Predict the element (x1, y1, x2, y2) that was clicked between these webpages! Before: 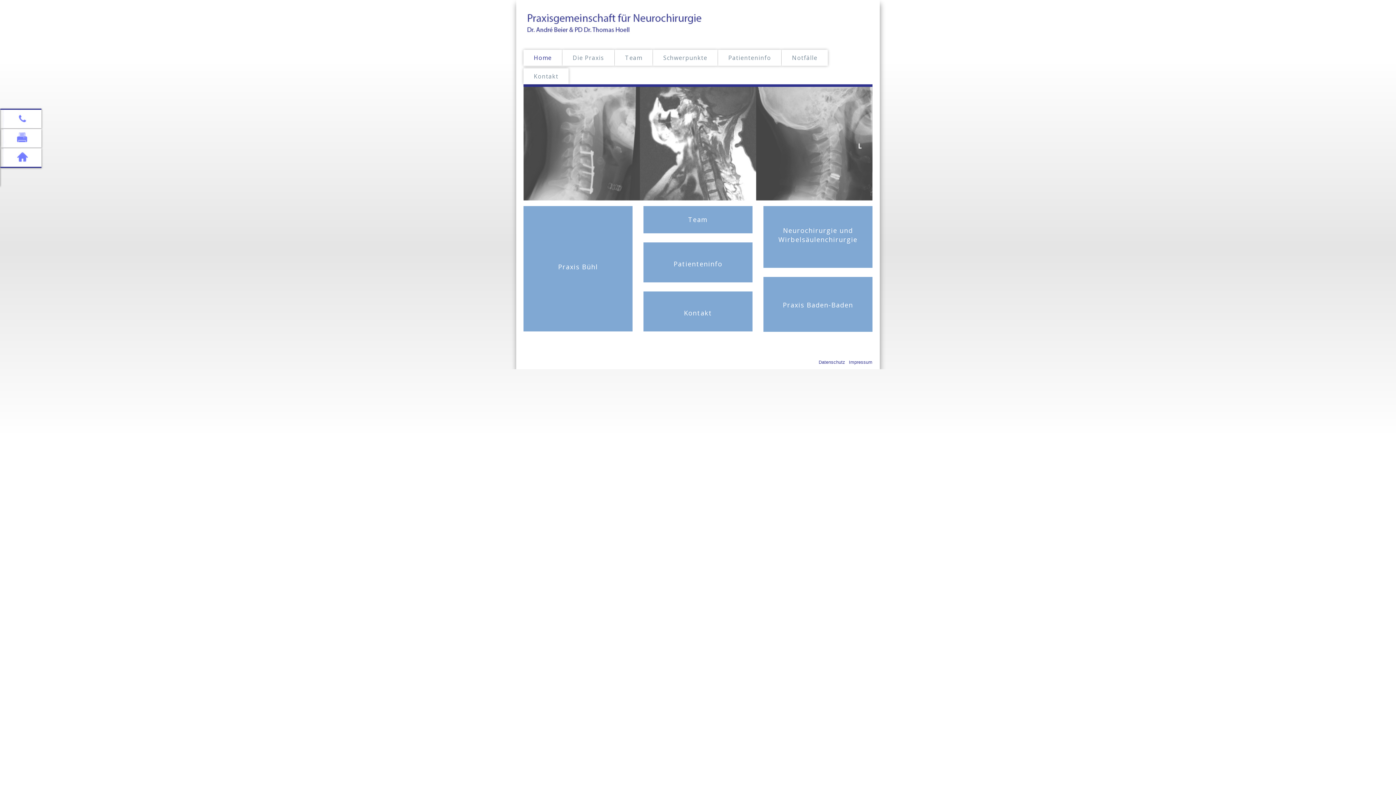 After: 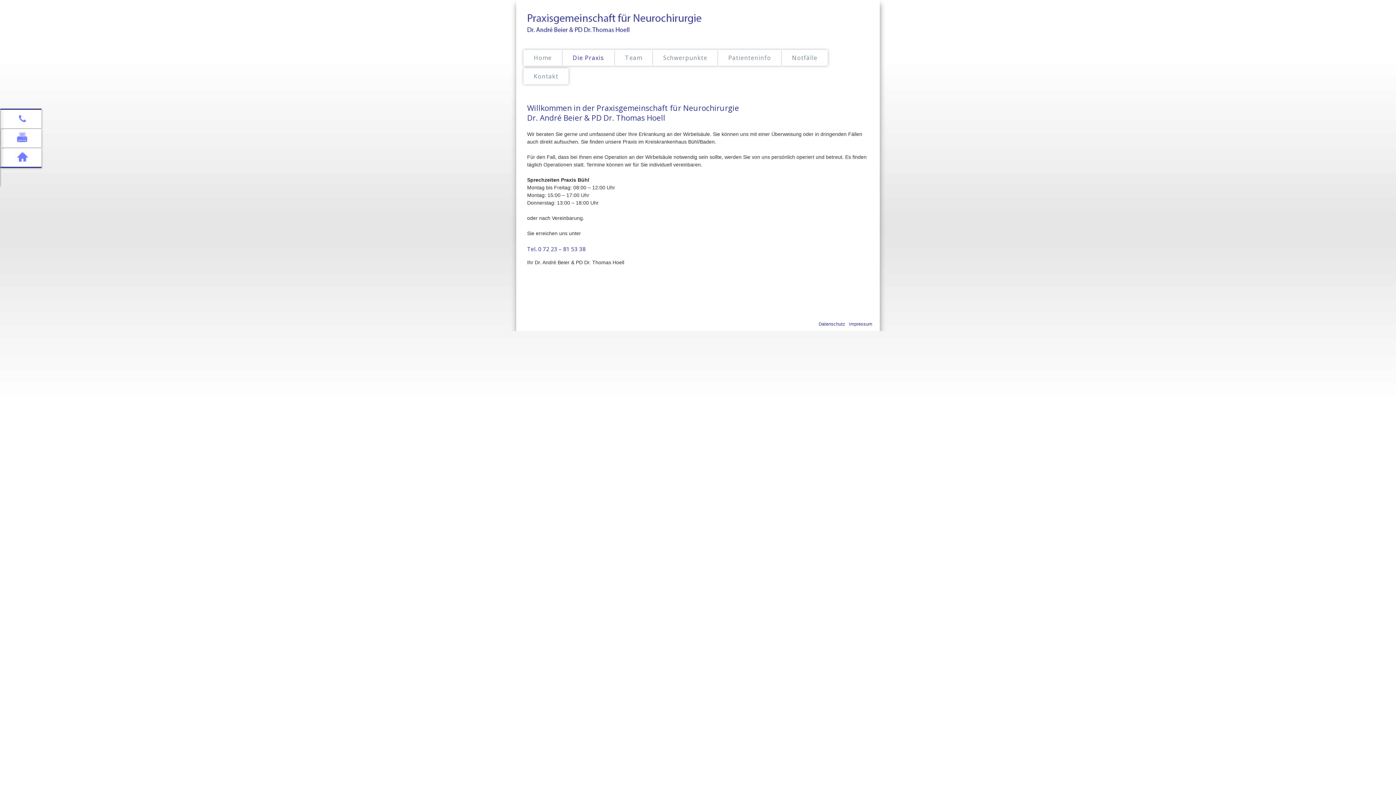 Action: label: Die Praxis bbox: (562, 49, 614, 65)